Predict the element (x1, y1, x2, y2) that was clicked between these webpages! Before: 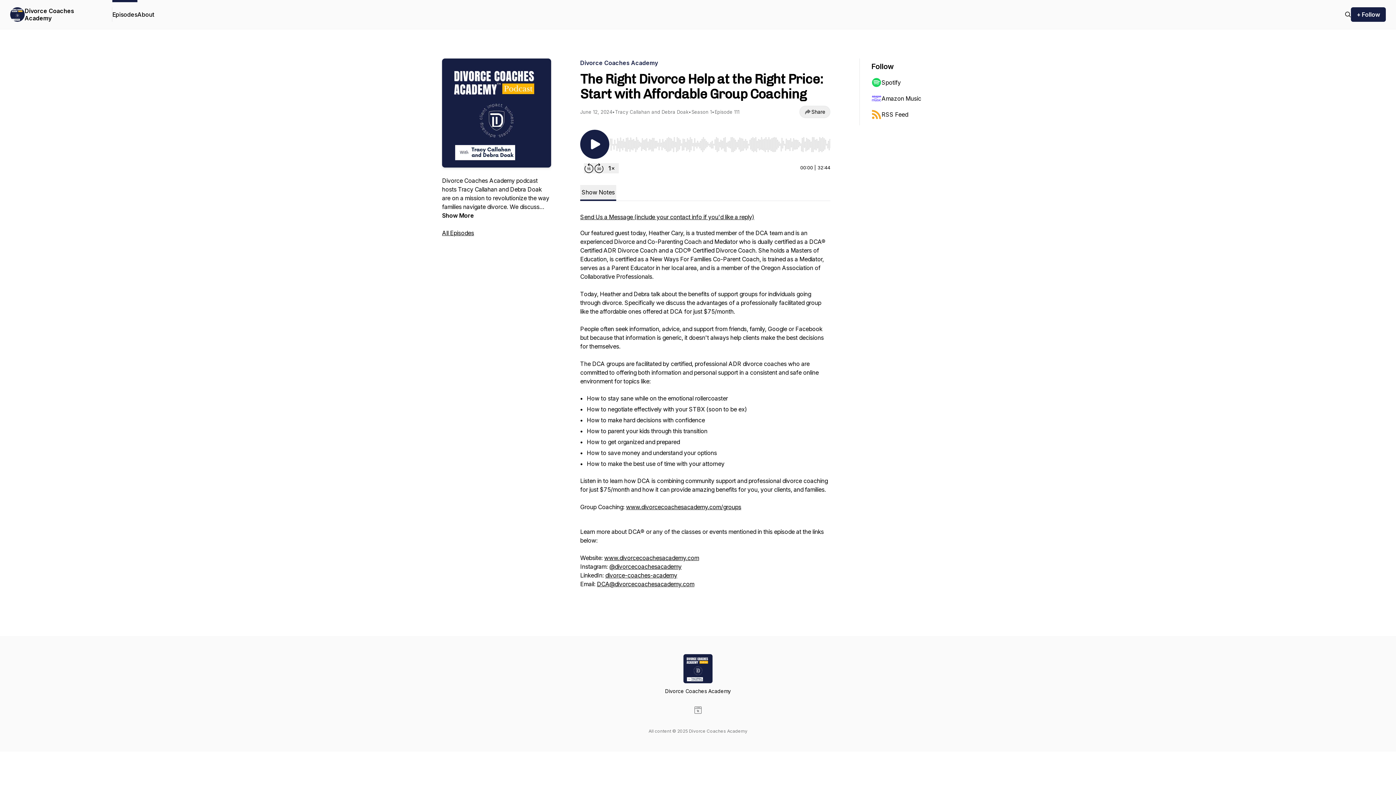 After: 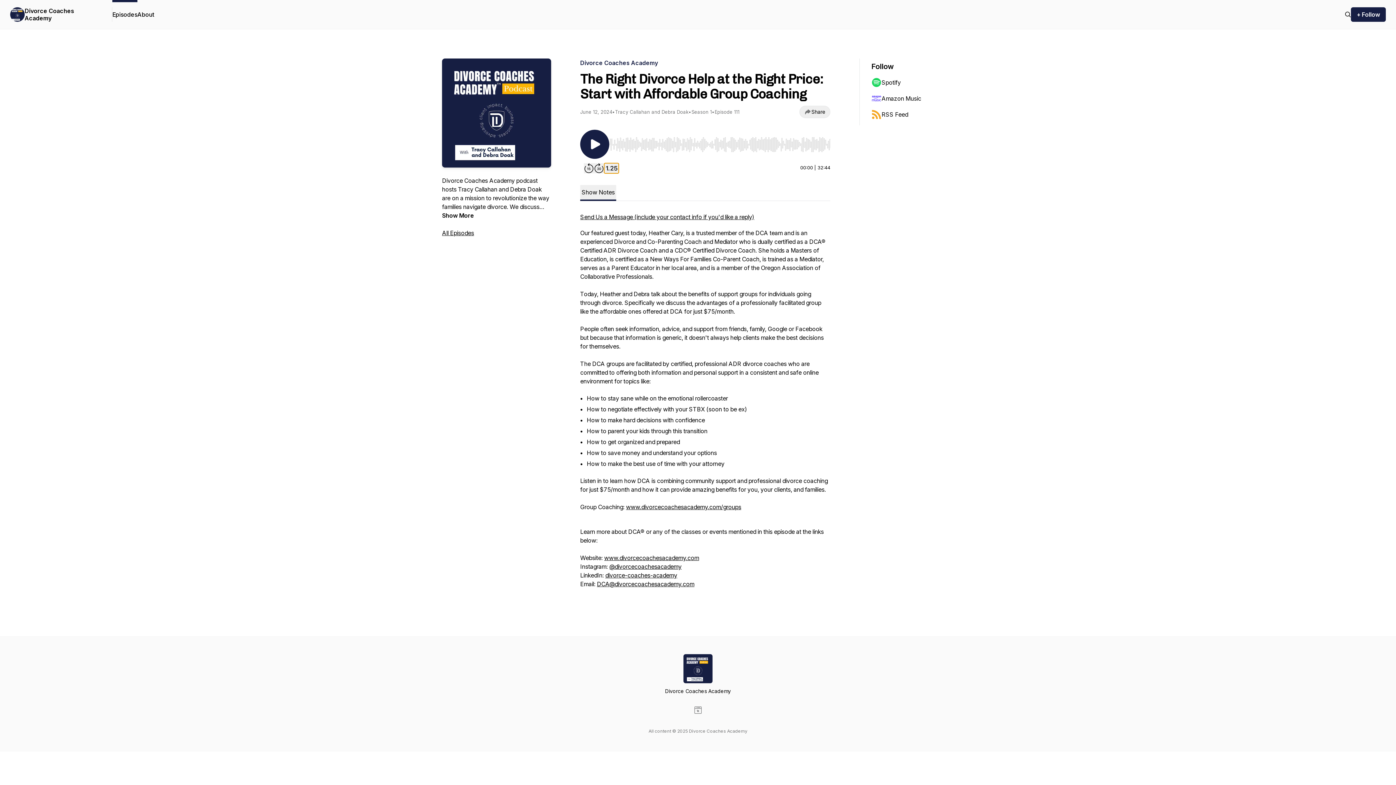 Action: label: Change playback speed bbox: (604, 163, 618, 173)